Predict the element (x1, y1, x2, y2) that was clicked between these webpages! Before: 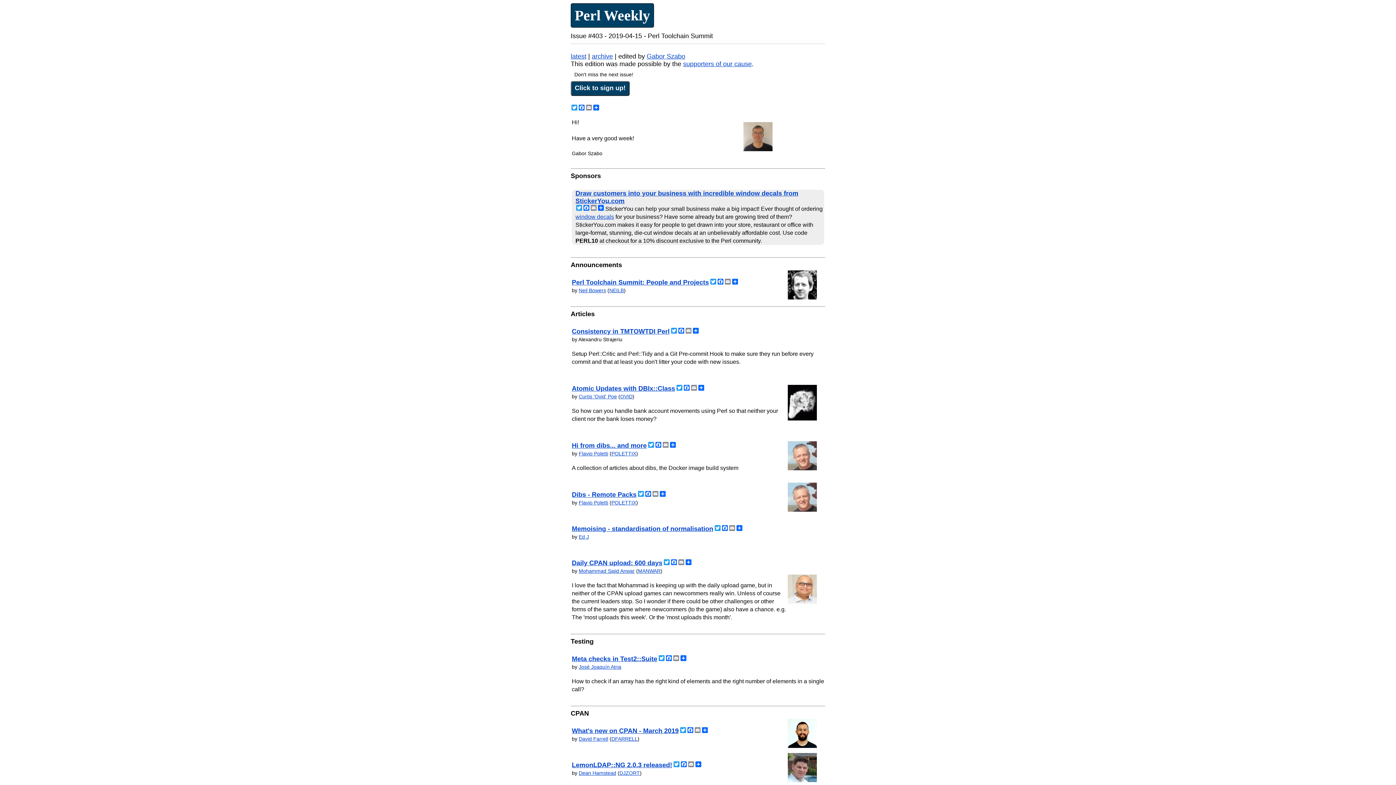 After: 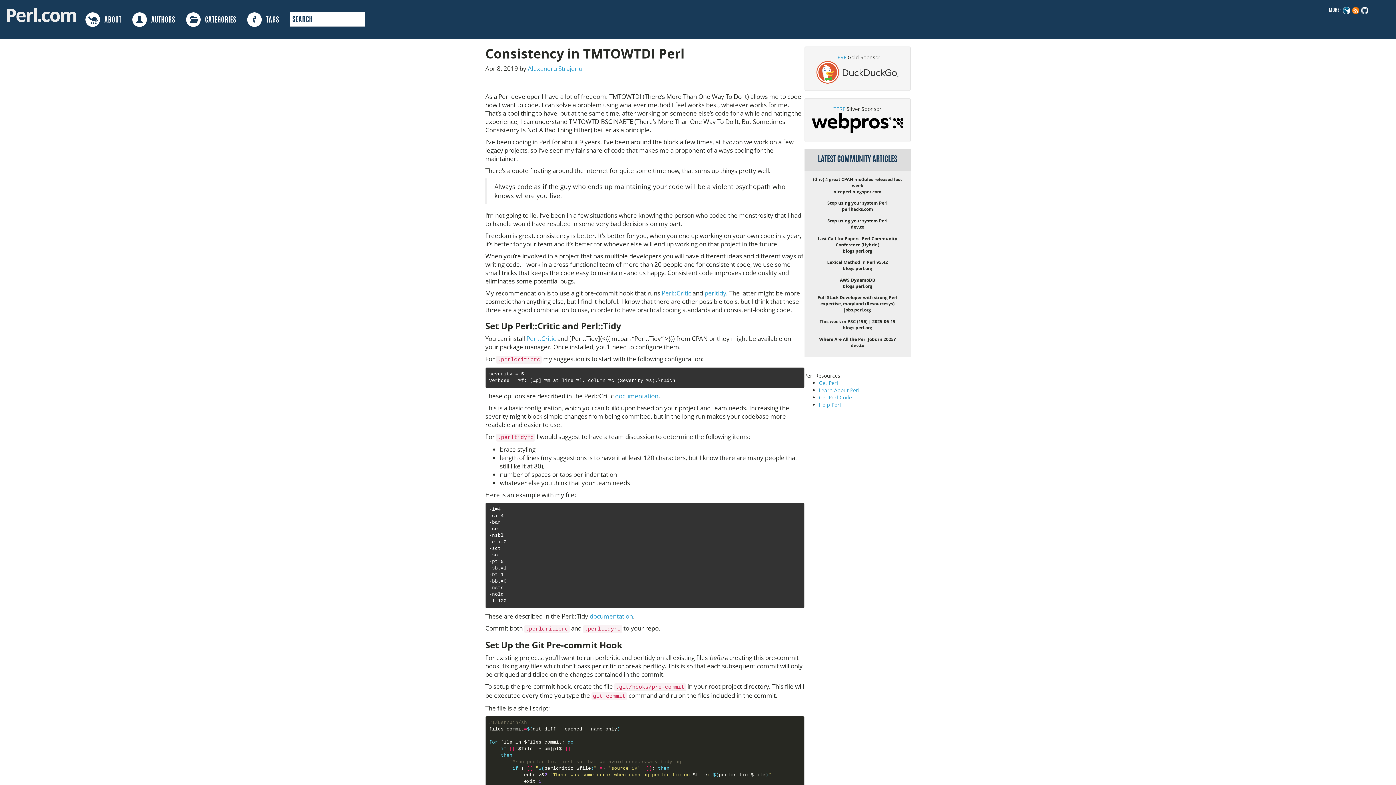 Action: label: Consistency in TMTOWTDI Perl bbox: (572, 328, 669, 335)